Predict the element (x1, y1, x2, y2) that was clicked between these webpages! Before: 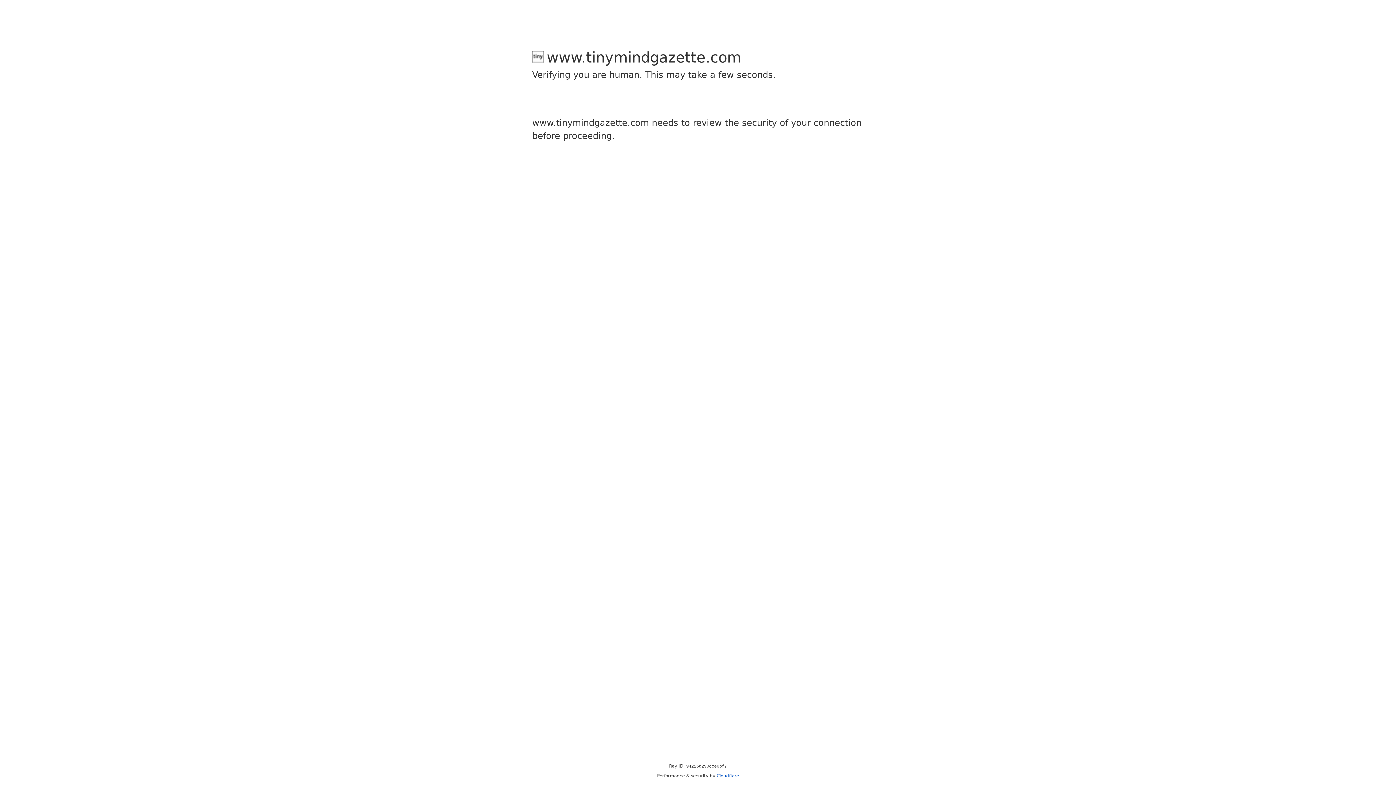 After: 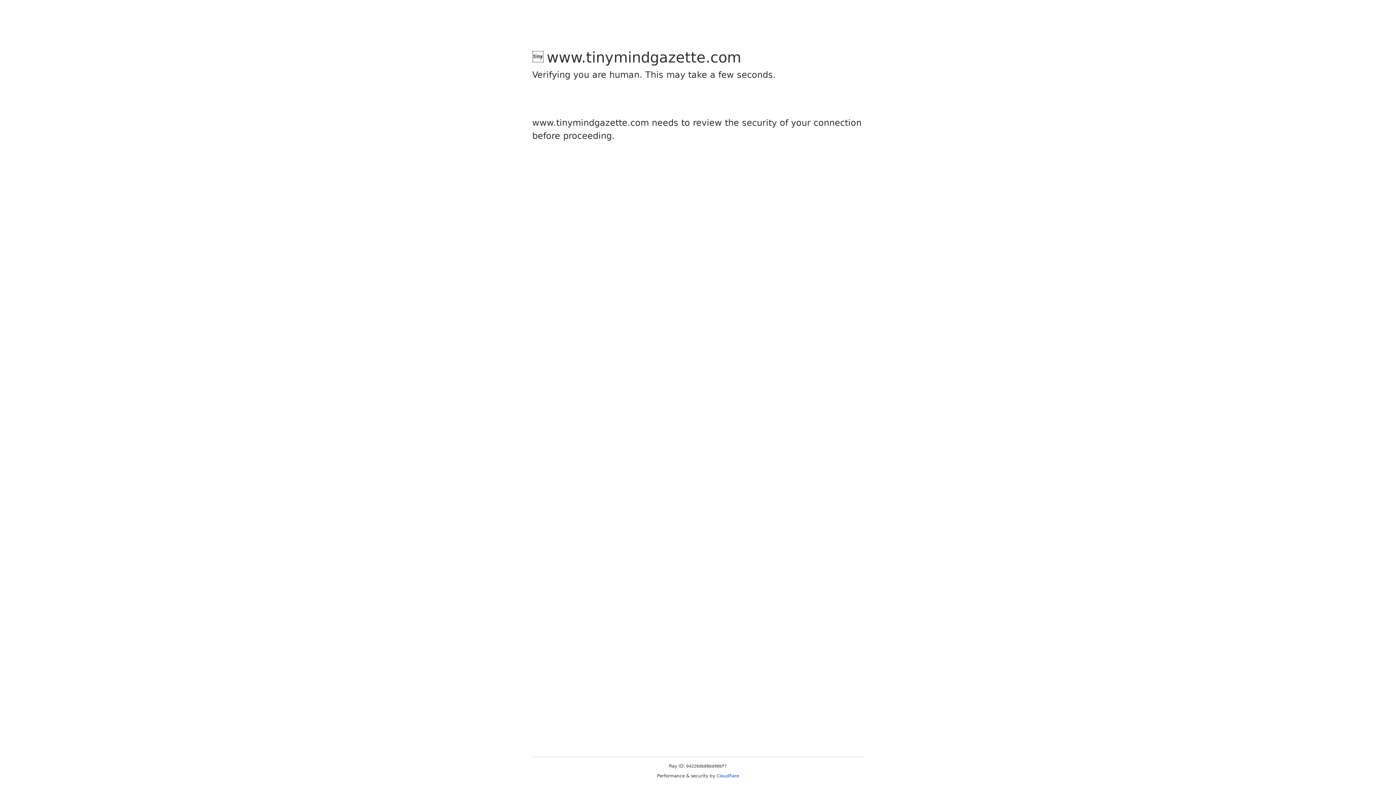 Action: bbox: (716, 773, 739, 778) label: Cloudflare